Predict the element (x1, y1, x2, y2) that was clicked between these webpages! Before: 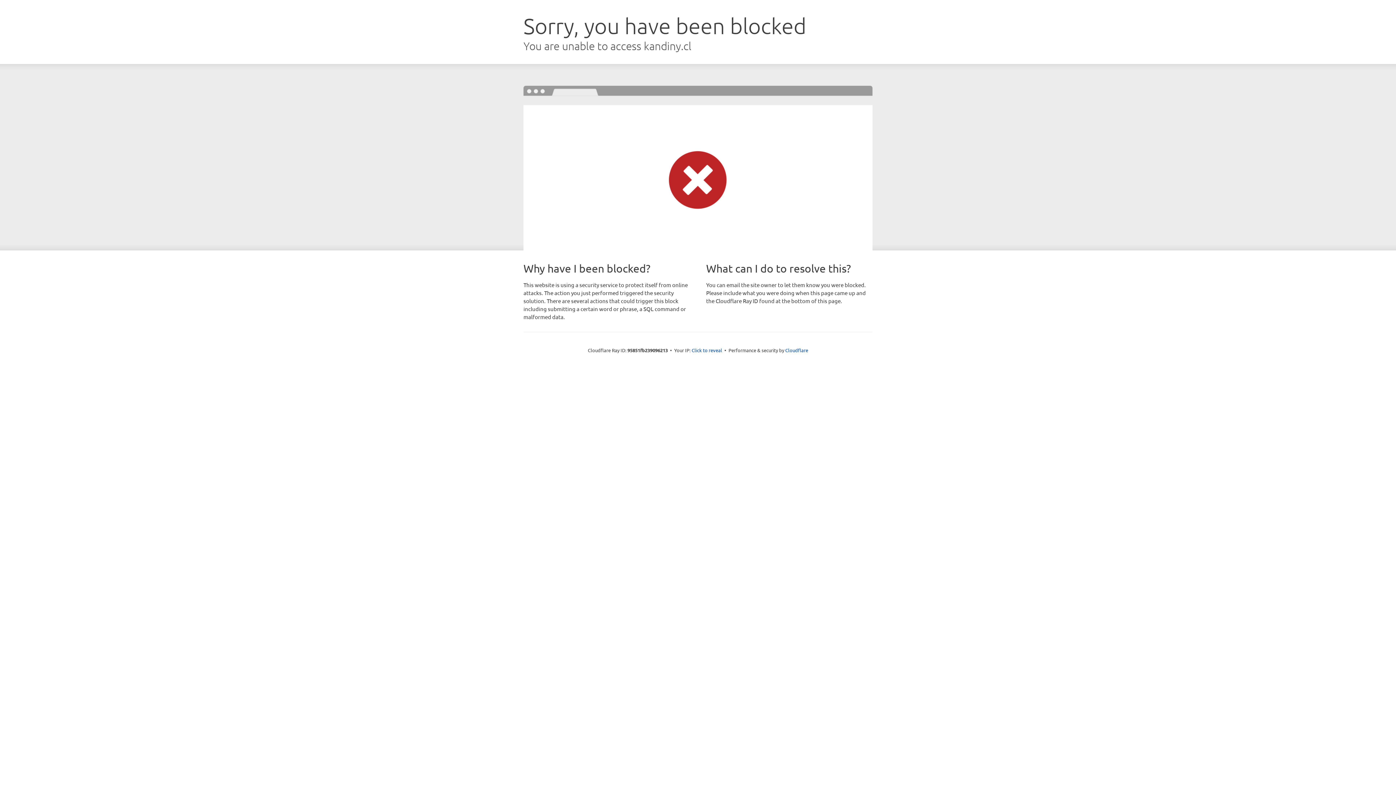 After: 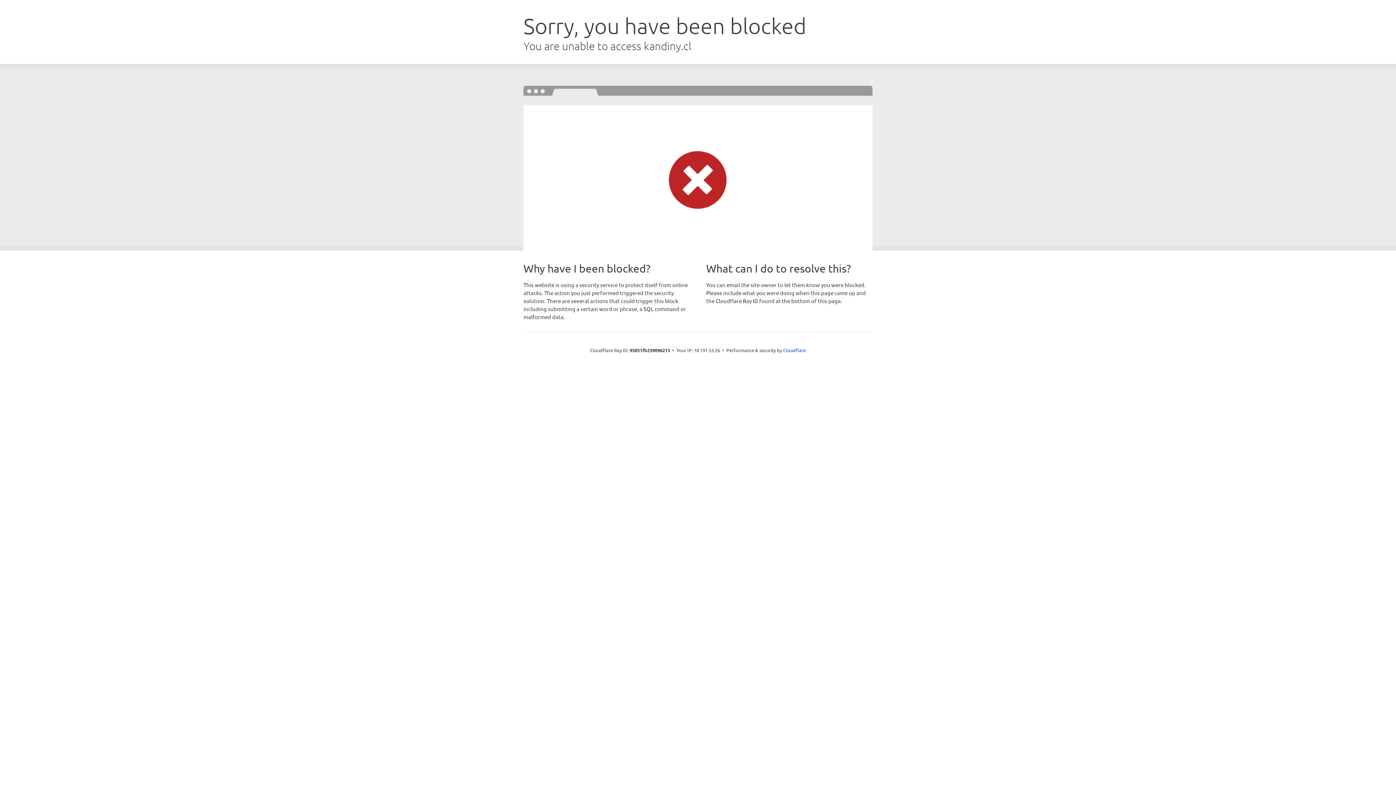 Action: bbox: (691, 346, 722, 353) label: Click to reveal